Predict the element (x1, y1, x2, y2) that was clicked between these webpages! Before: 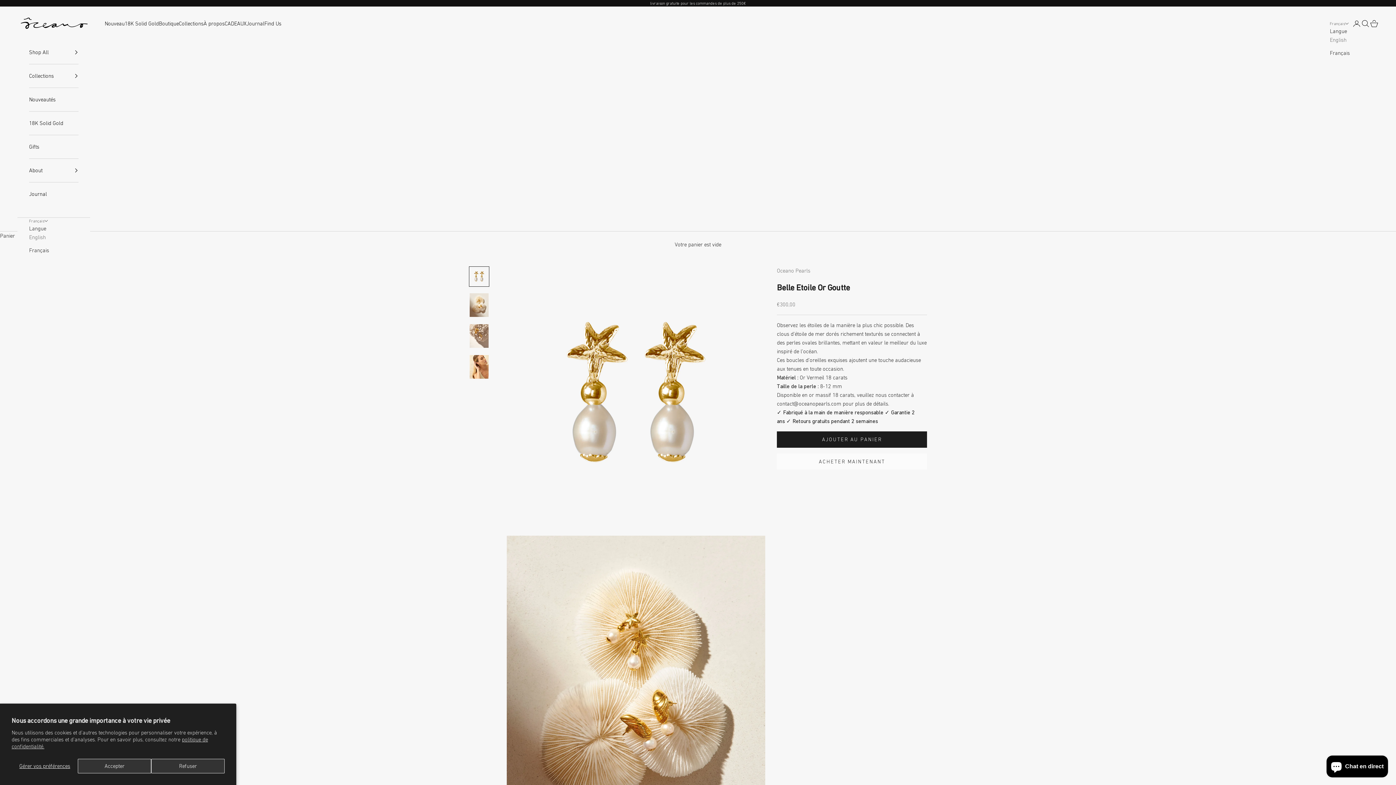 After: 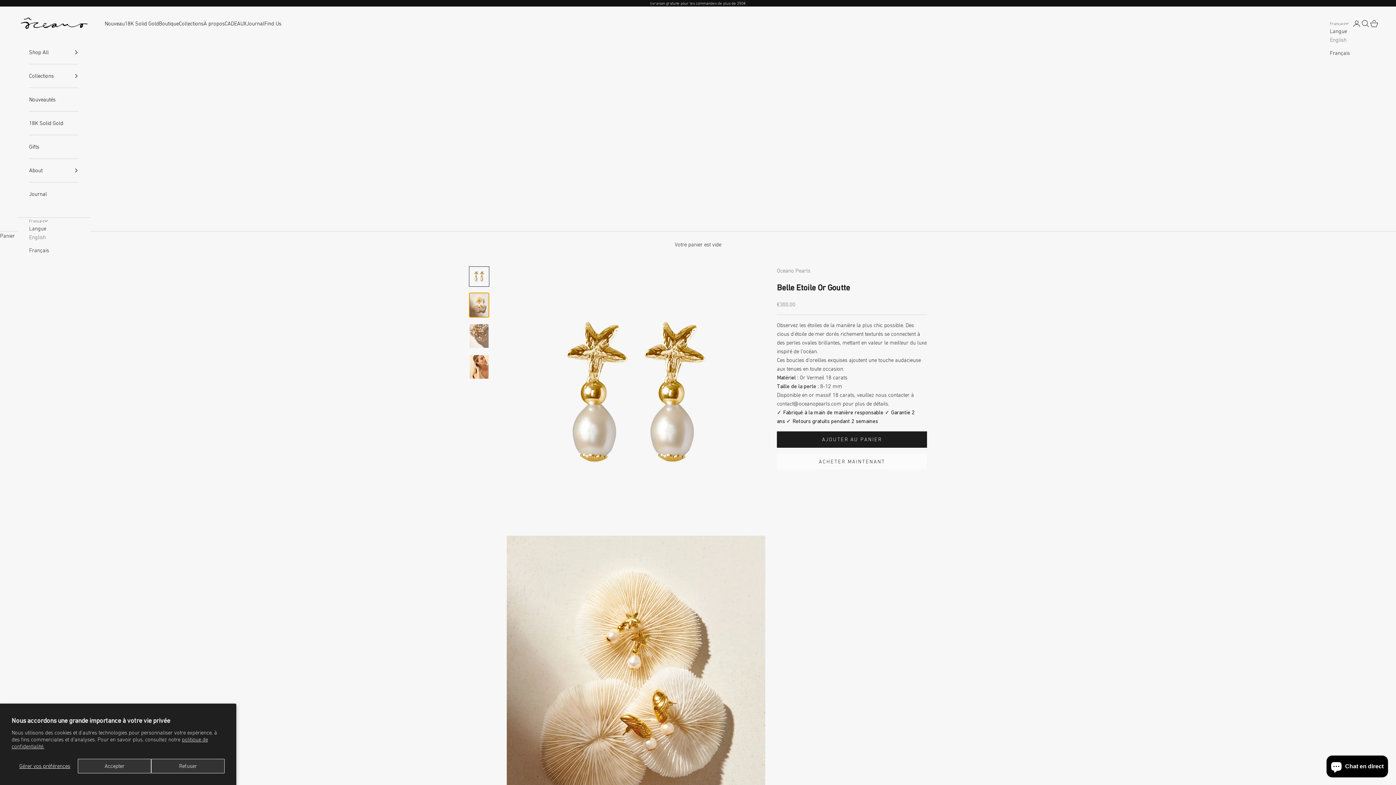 Action: bbox: (469, 292, 489, 317) label: Aller à l&#39;élément 2